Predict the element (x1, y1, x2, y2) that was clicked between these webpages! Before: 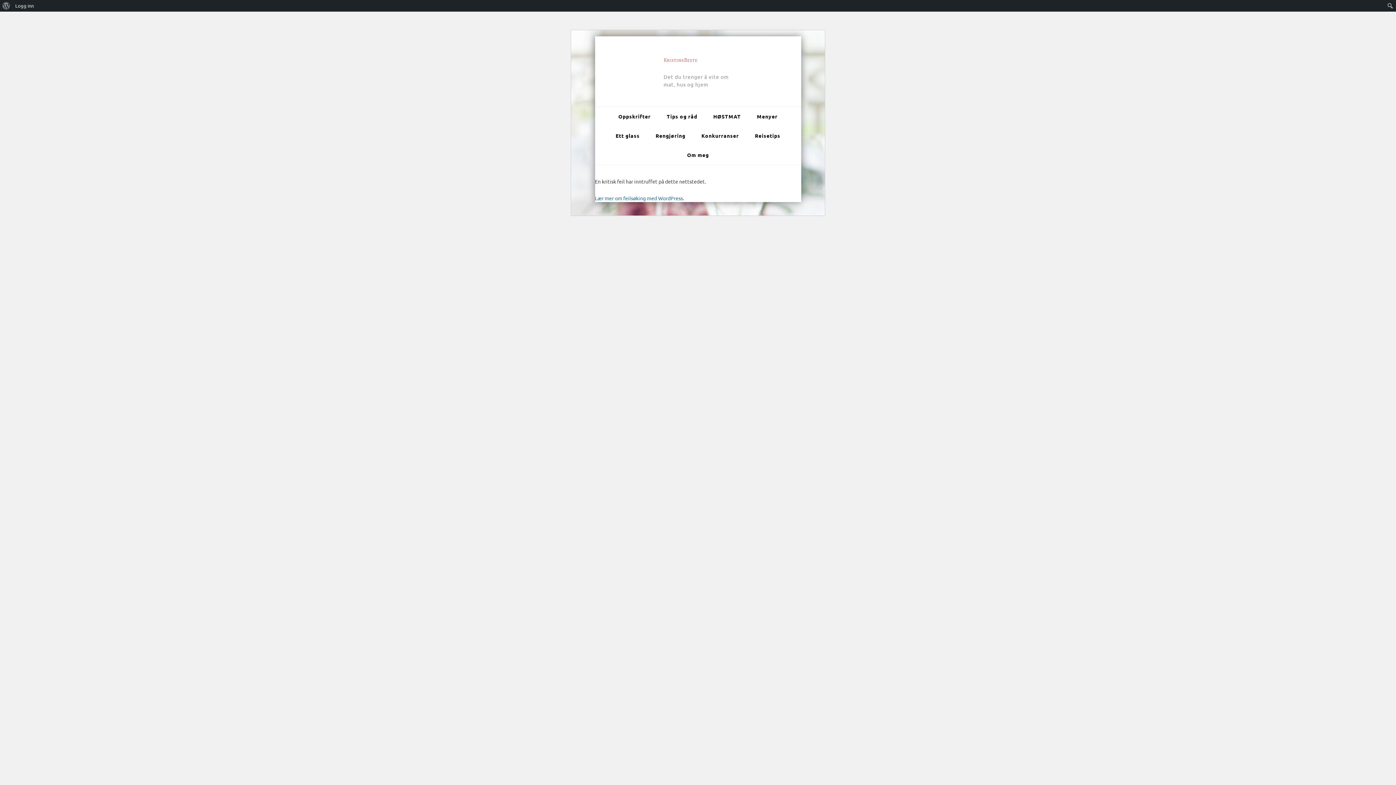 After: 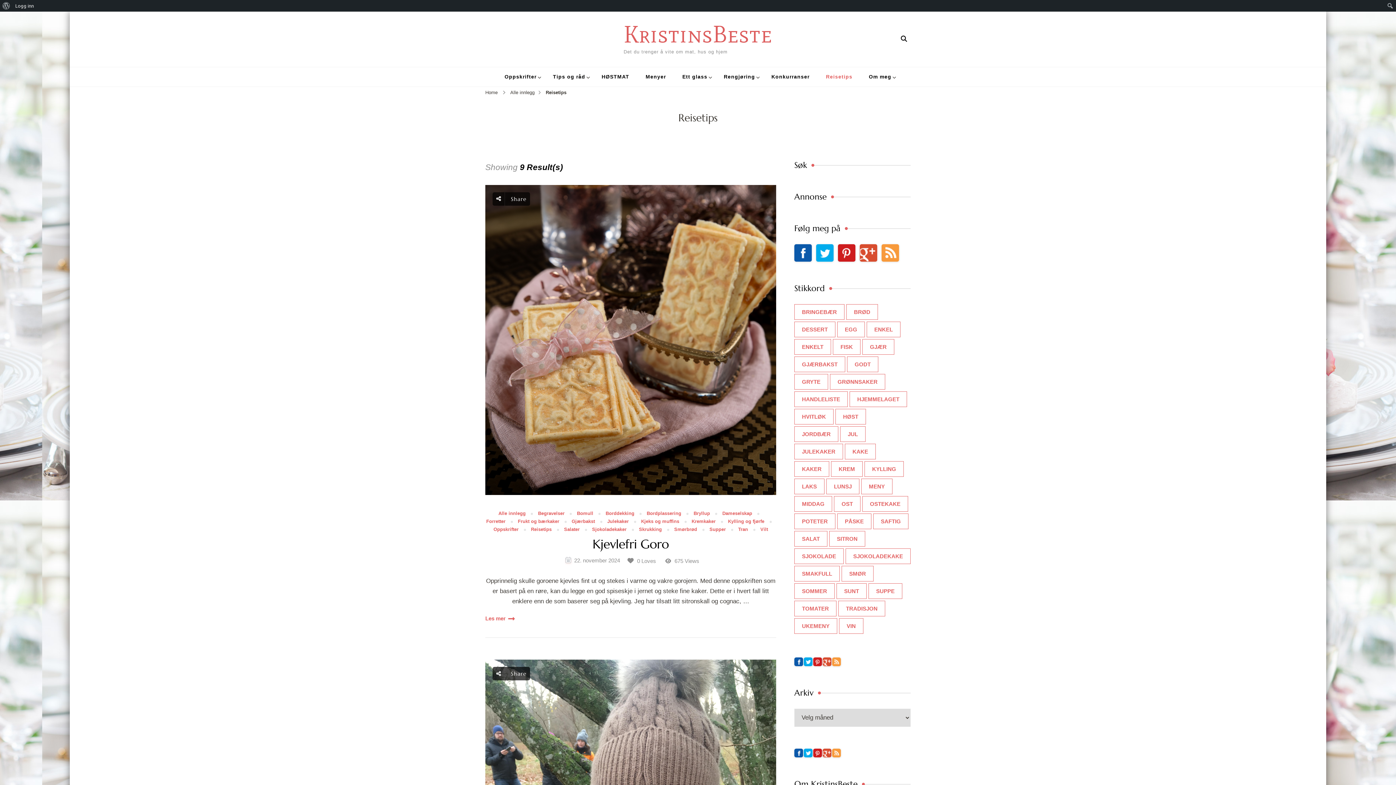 Action: label: Reisetips bbox: (747, 126, 787, 145)